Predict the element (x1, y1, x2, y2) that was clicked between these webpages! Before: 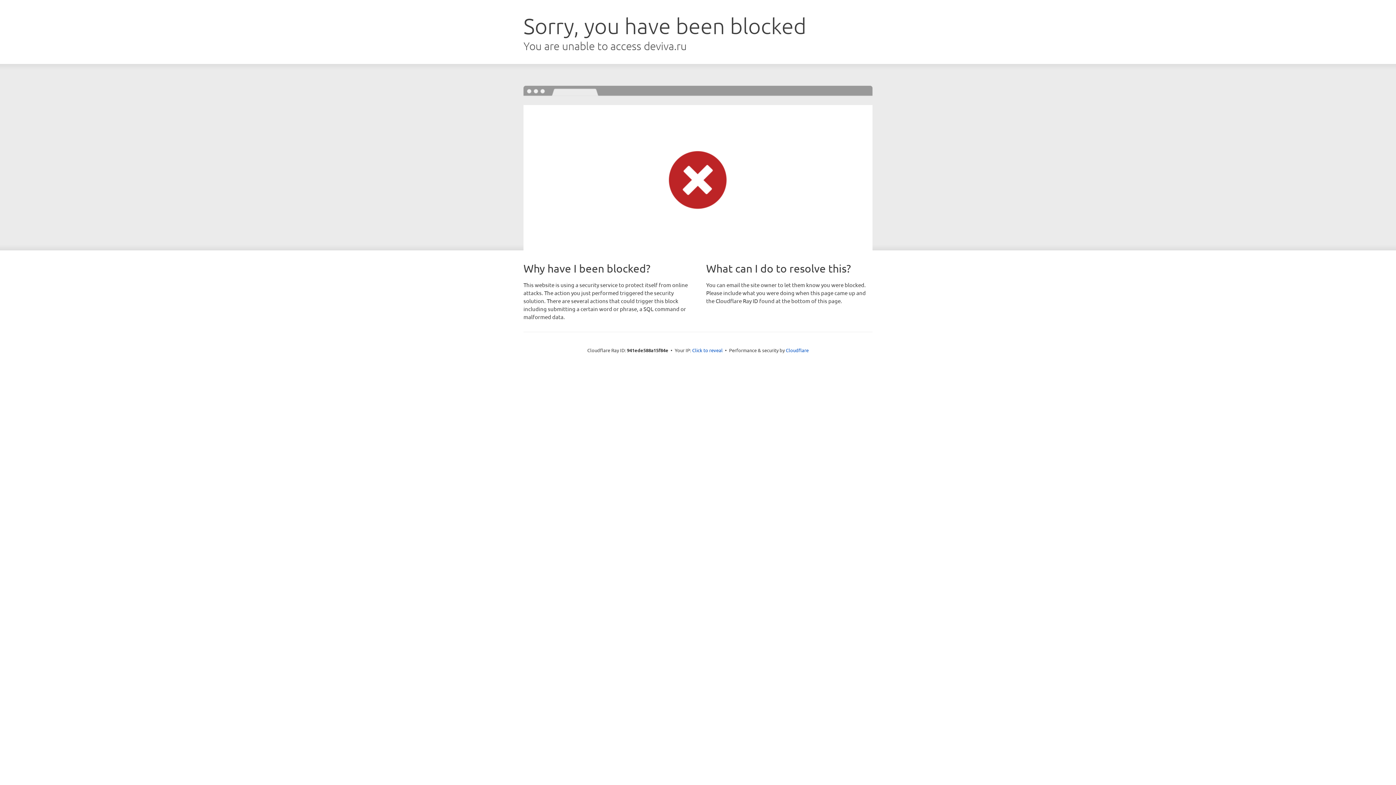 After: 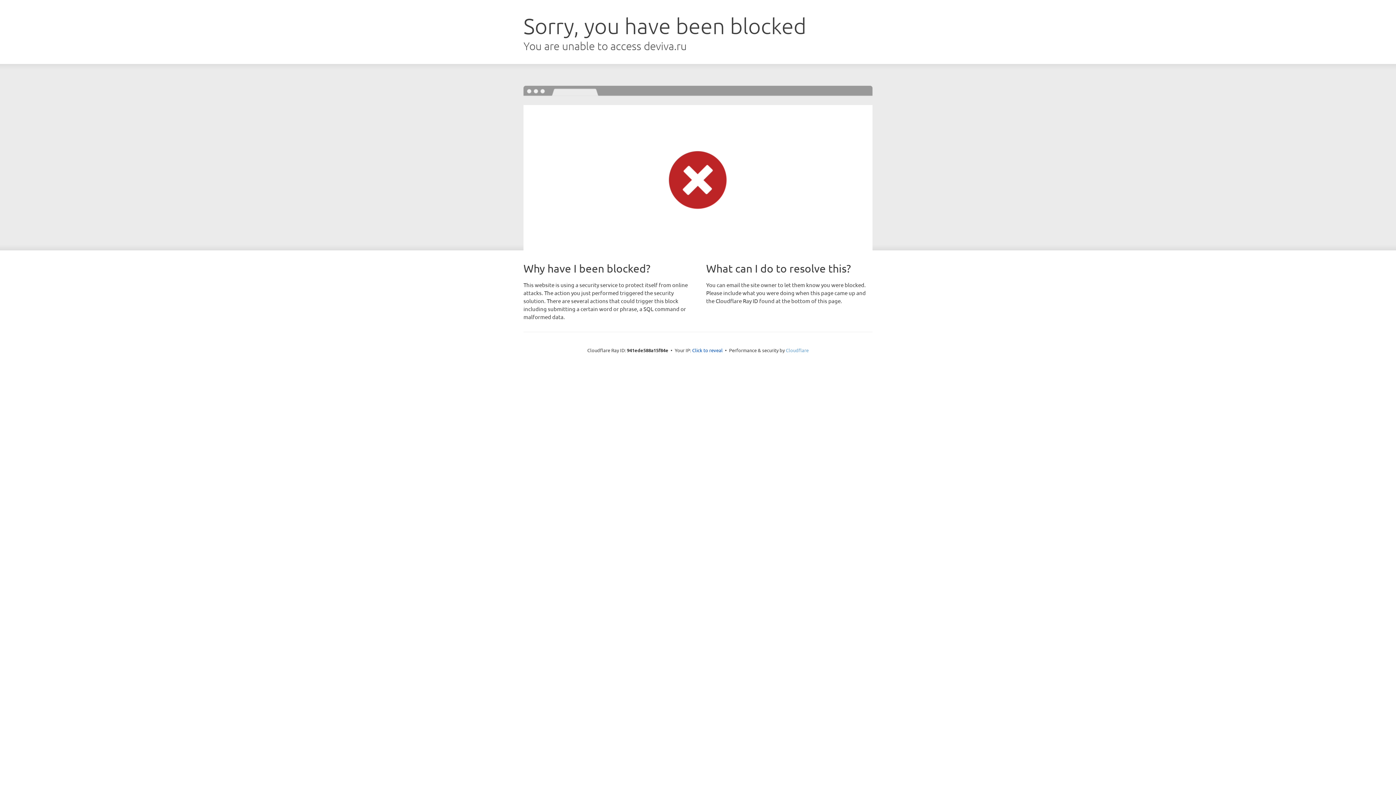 Action: bbox: (786, 347, 808, 353) label: Cloudflare